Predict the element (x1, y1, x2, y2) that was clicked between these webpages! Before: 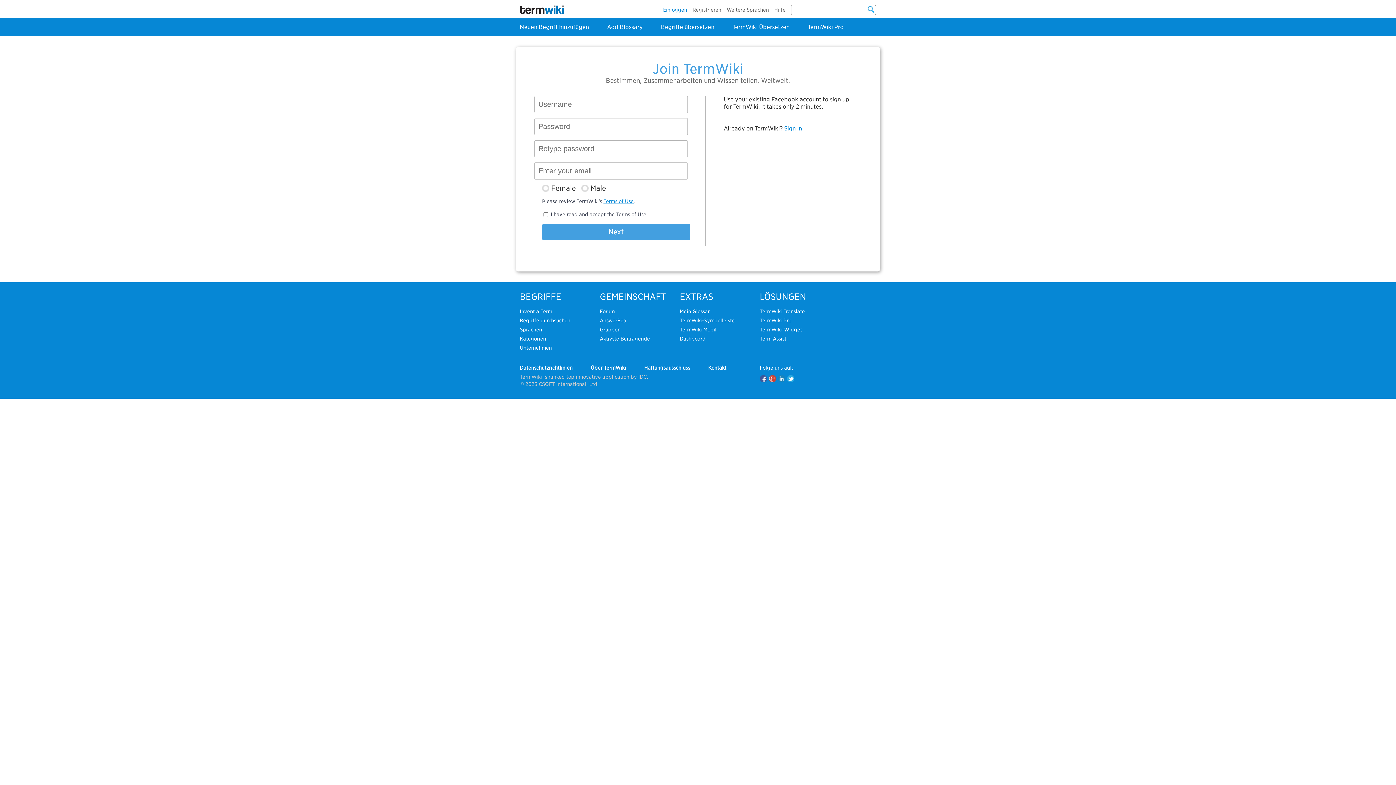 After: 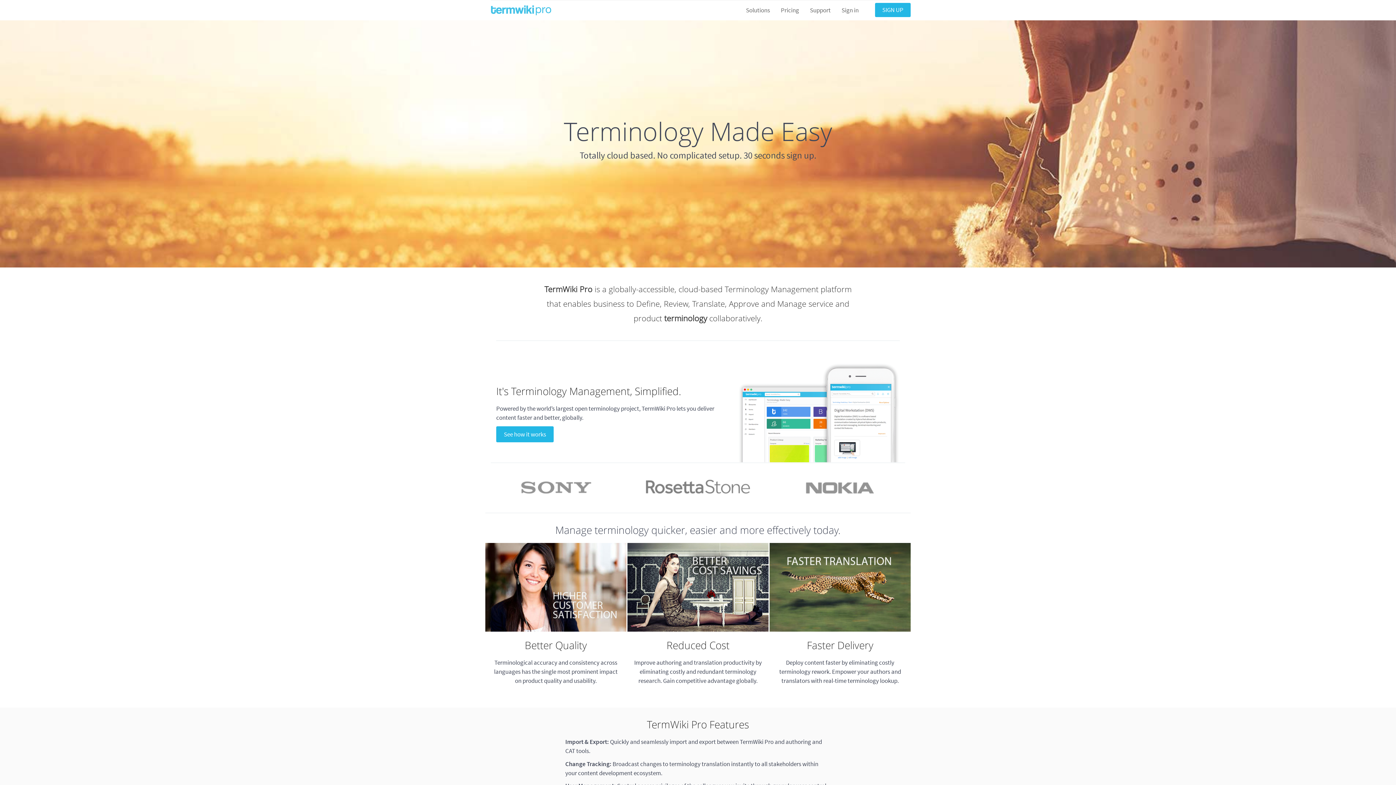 Action: label: TermWiki Pro bbox: (760, 317, 791, 323)